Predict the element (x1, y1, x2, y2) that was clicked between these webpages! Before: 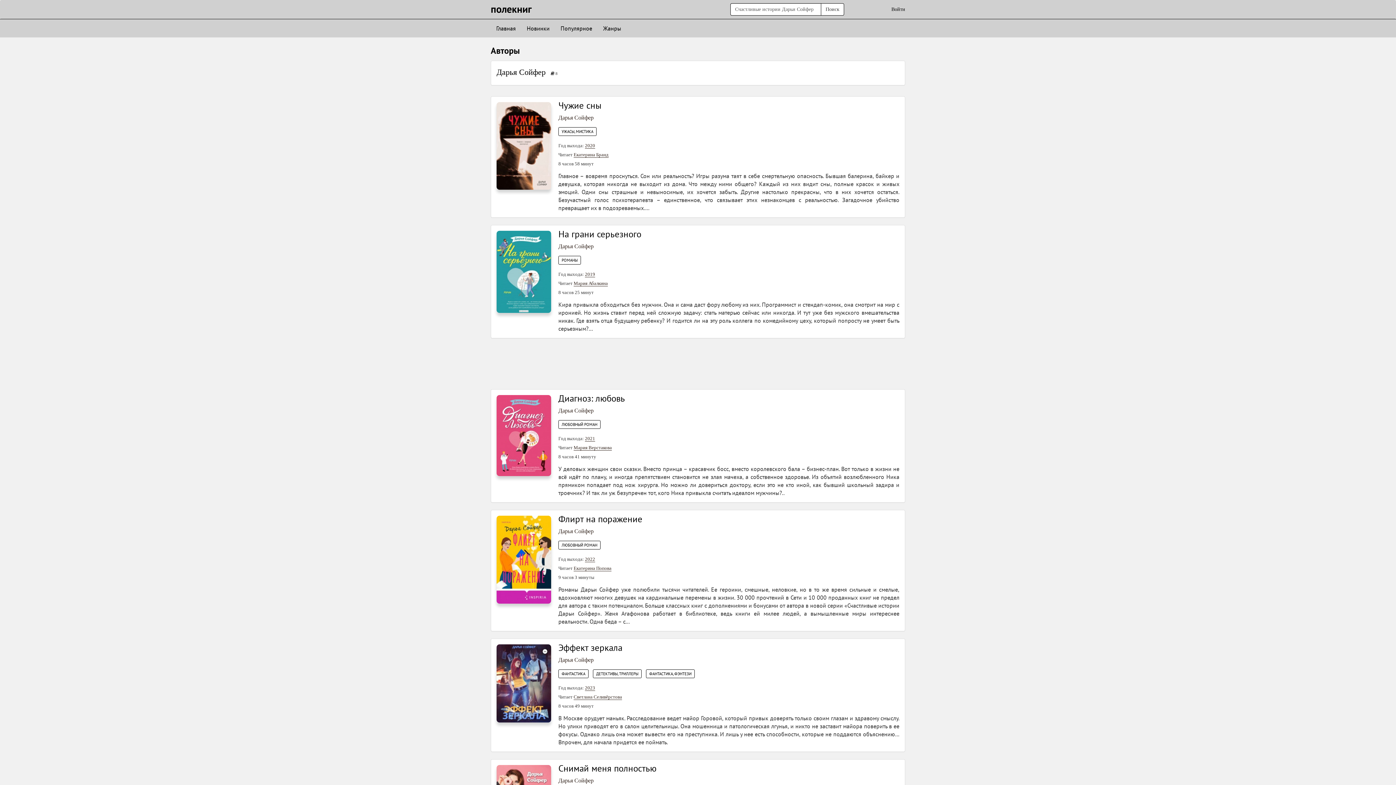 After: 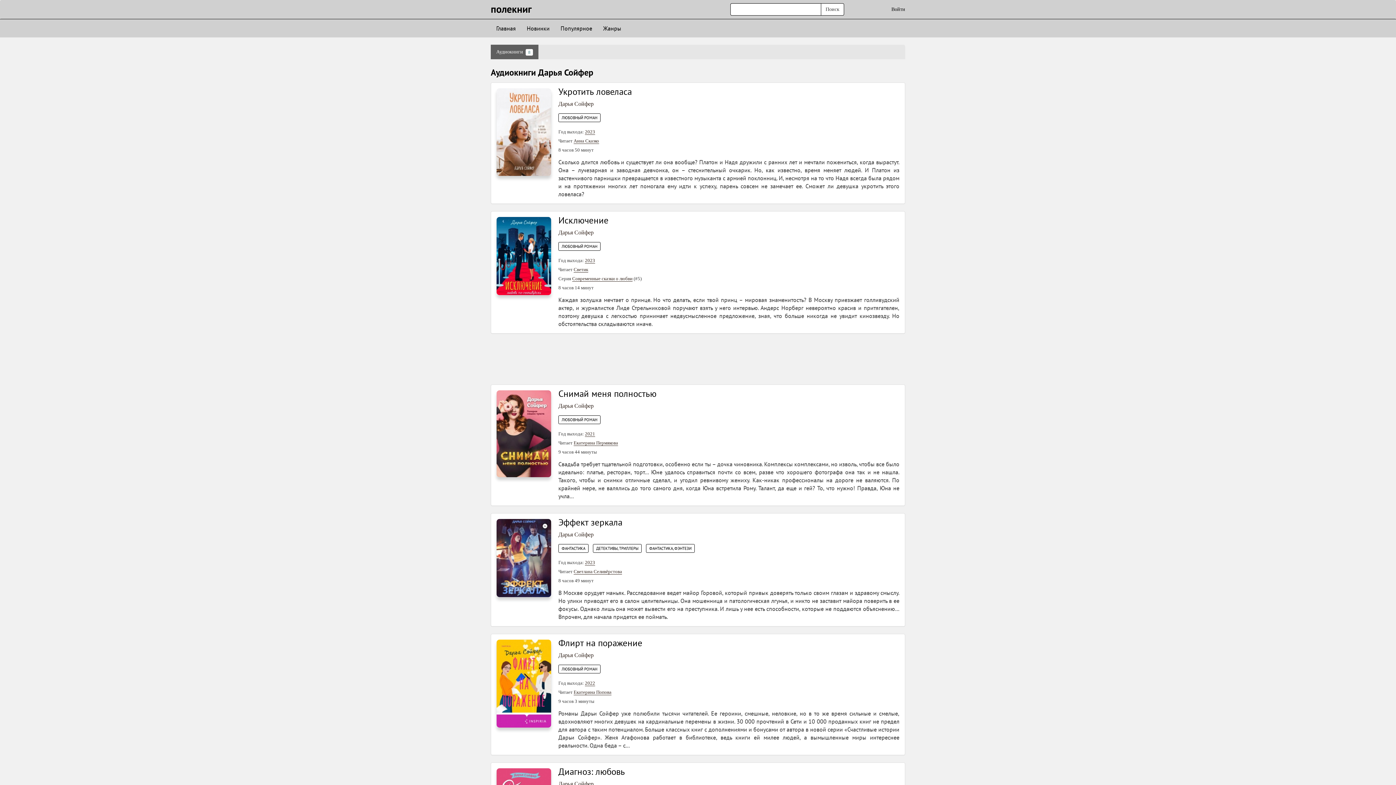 Action: label: Дарья Сойфер bbox: (558, 528, 593, 534)